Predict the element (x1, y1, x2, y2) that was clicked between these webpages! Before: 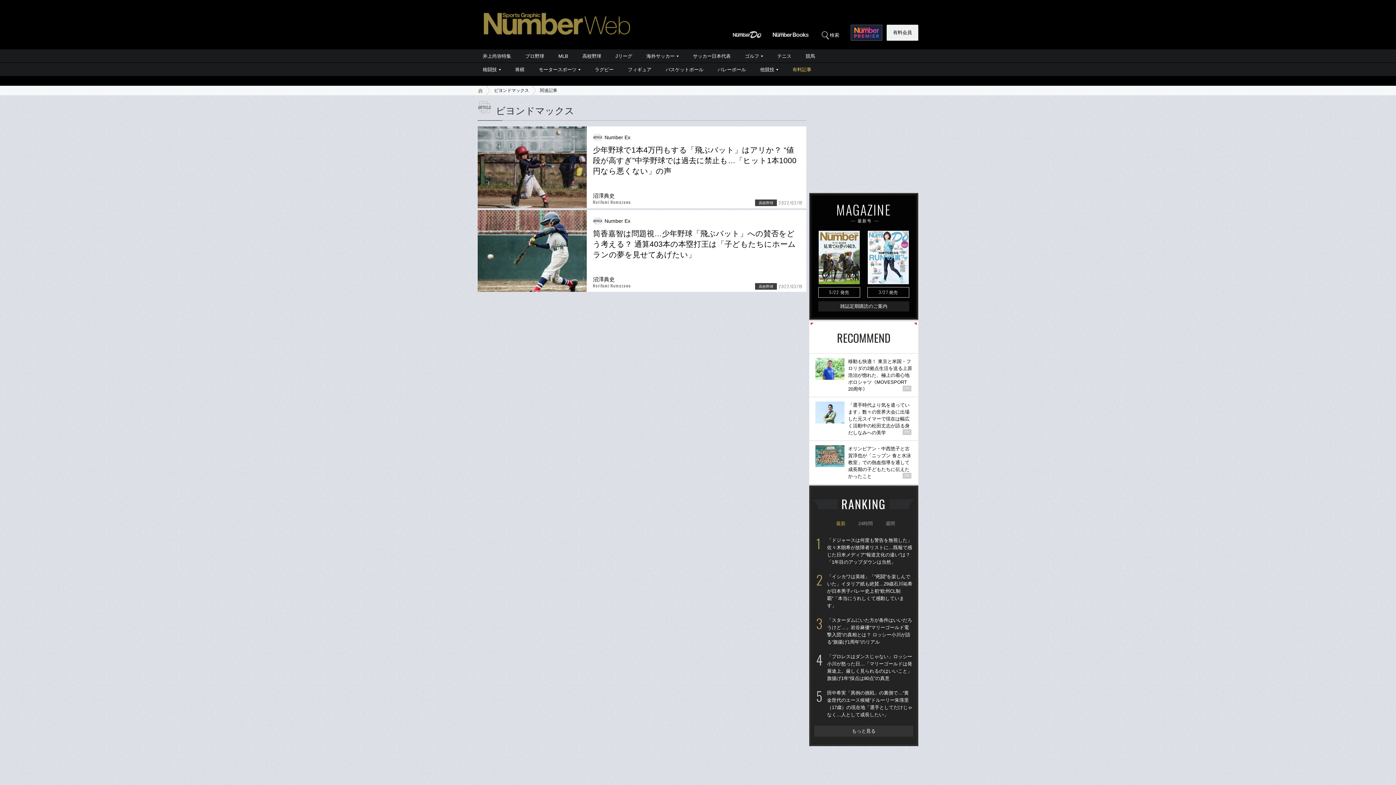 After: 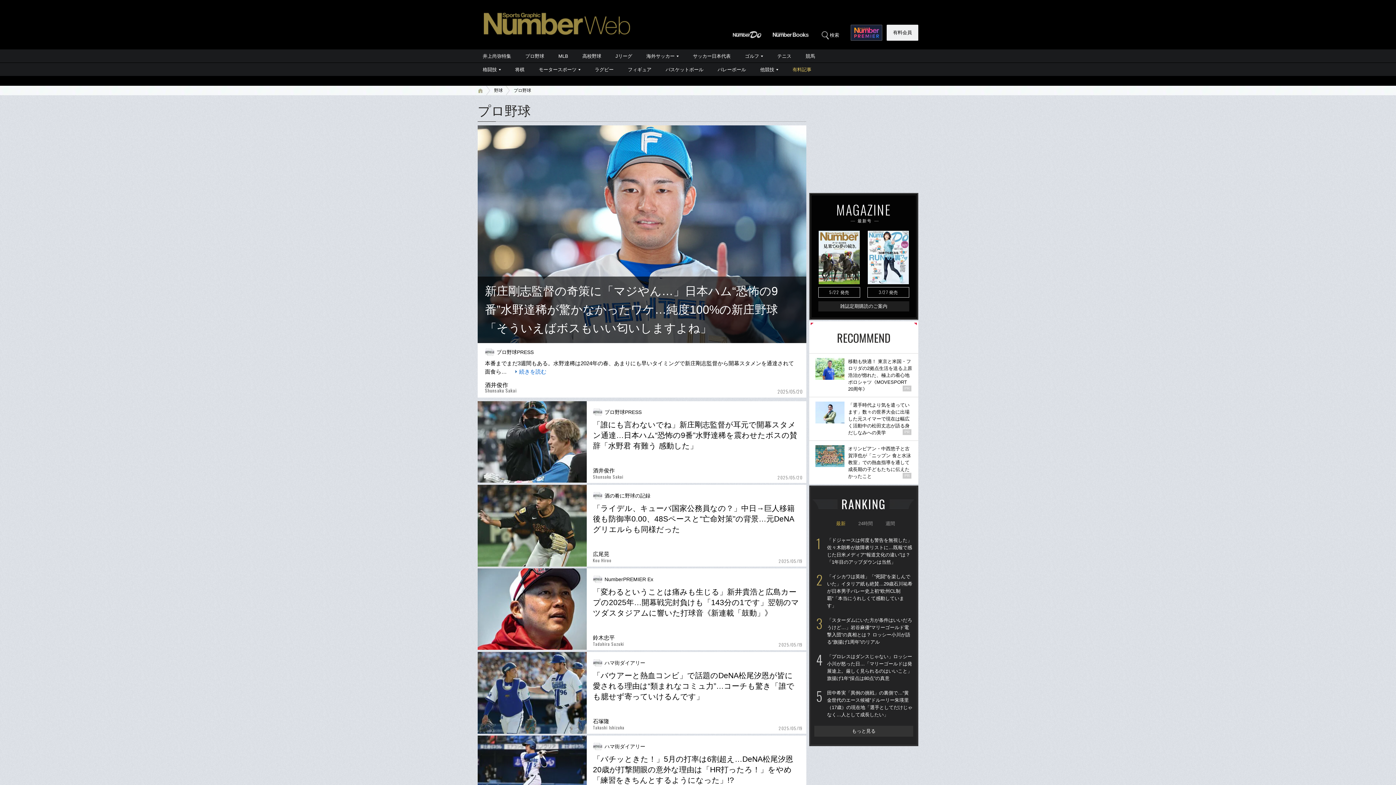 Action: label: プロ野球 bbox: (518, 49, 551, 62)